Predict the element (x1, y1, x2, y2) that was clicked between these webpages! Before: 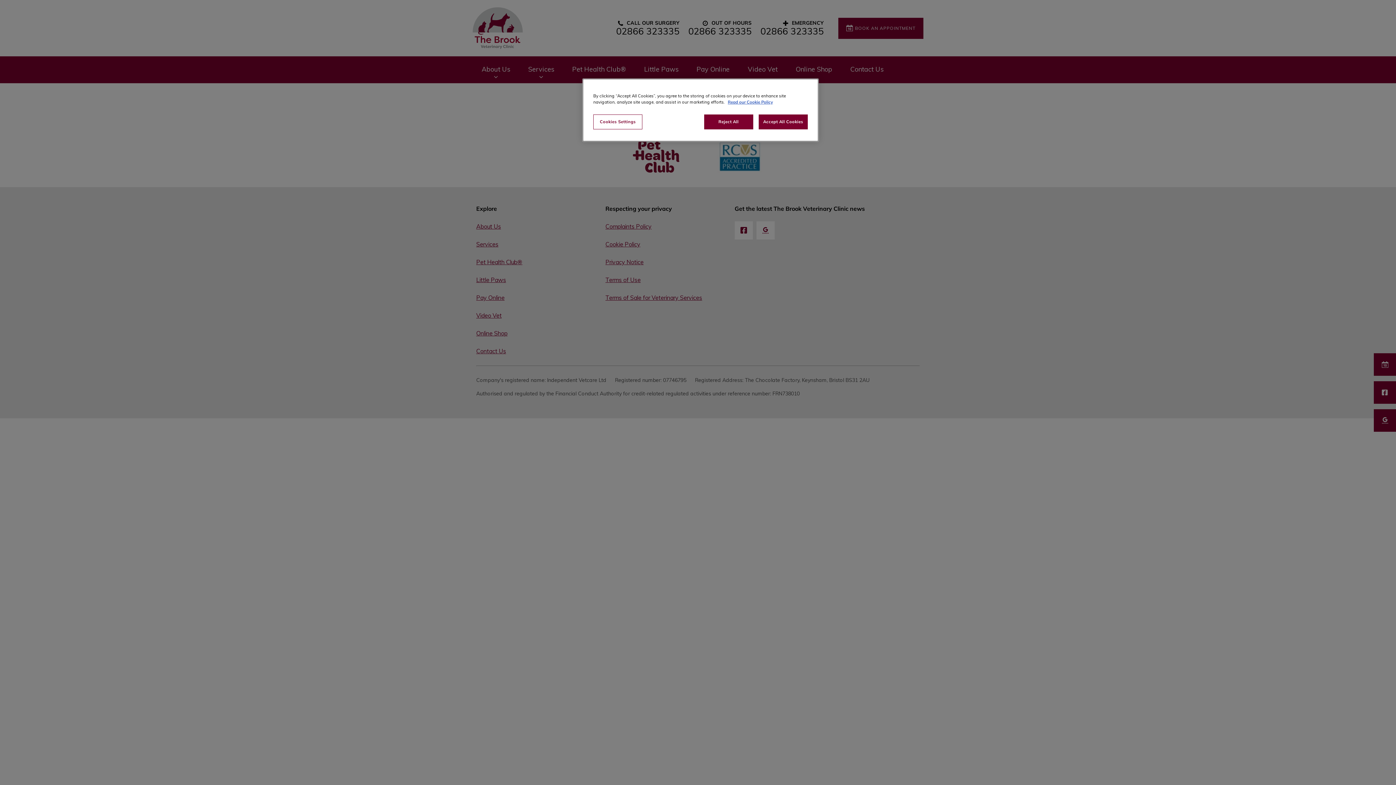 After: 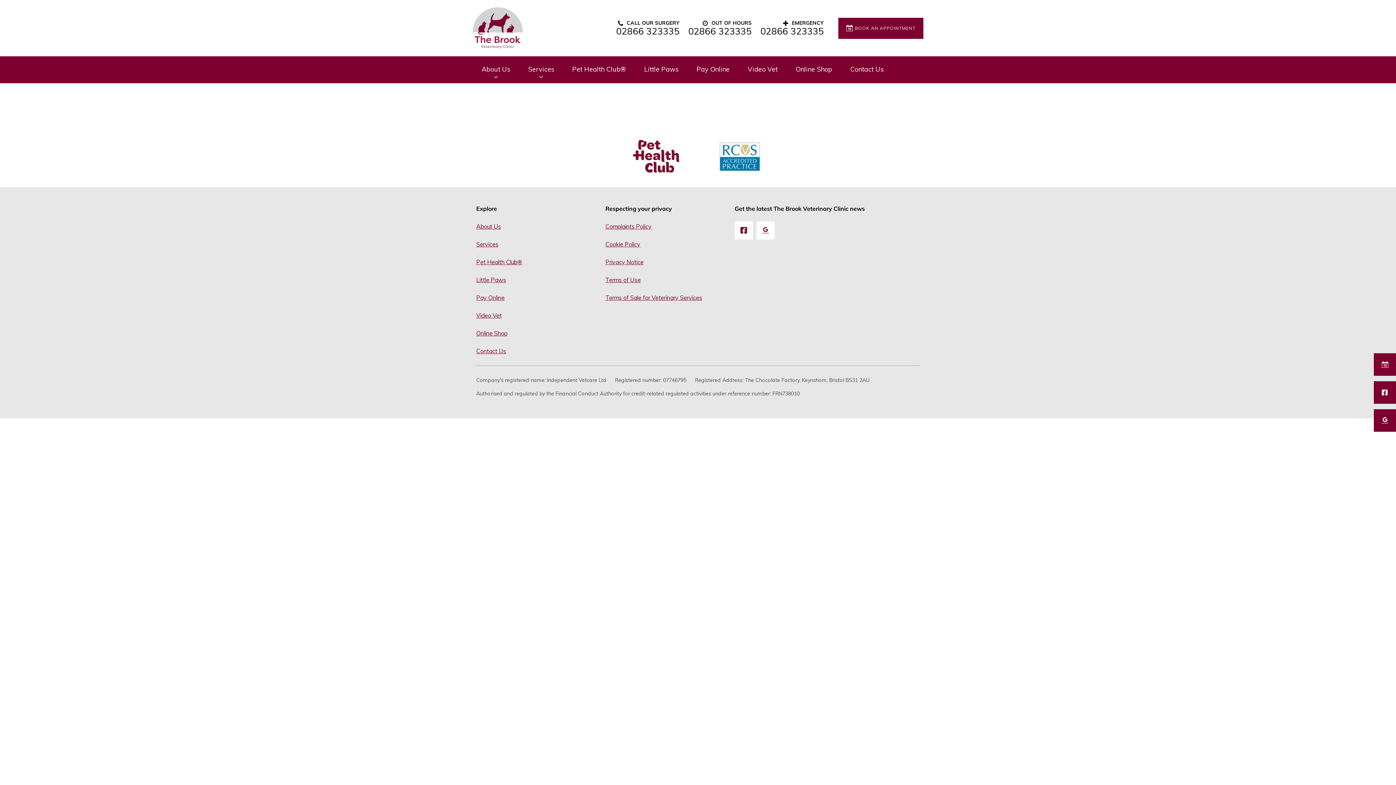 Action: label: Accept All Cookies bbox: (758, 114, 808, 129)